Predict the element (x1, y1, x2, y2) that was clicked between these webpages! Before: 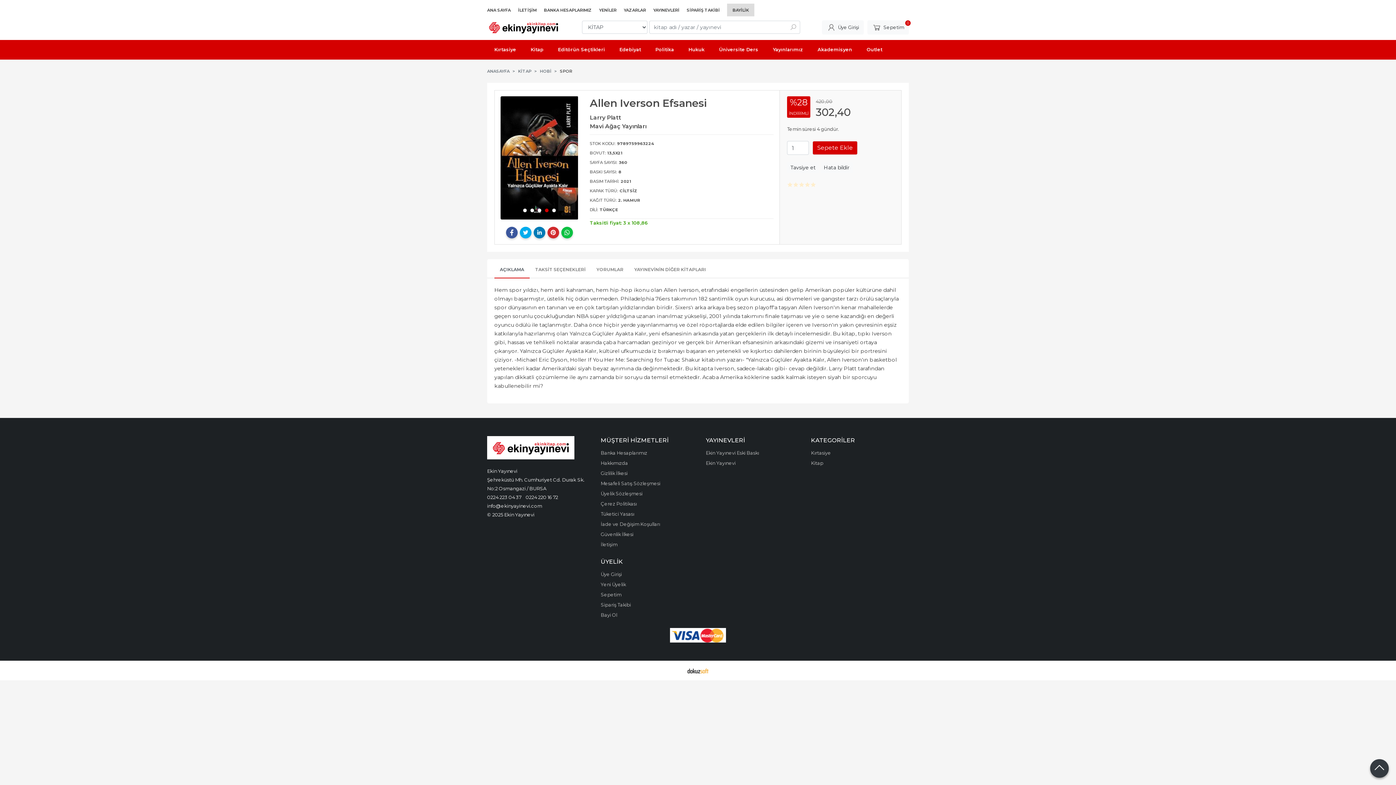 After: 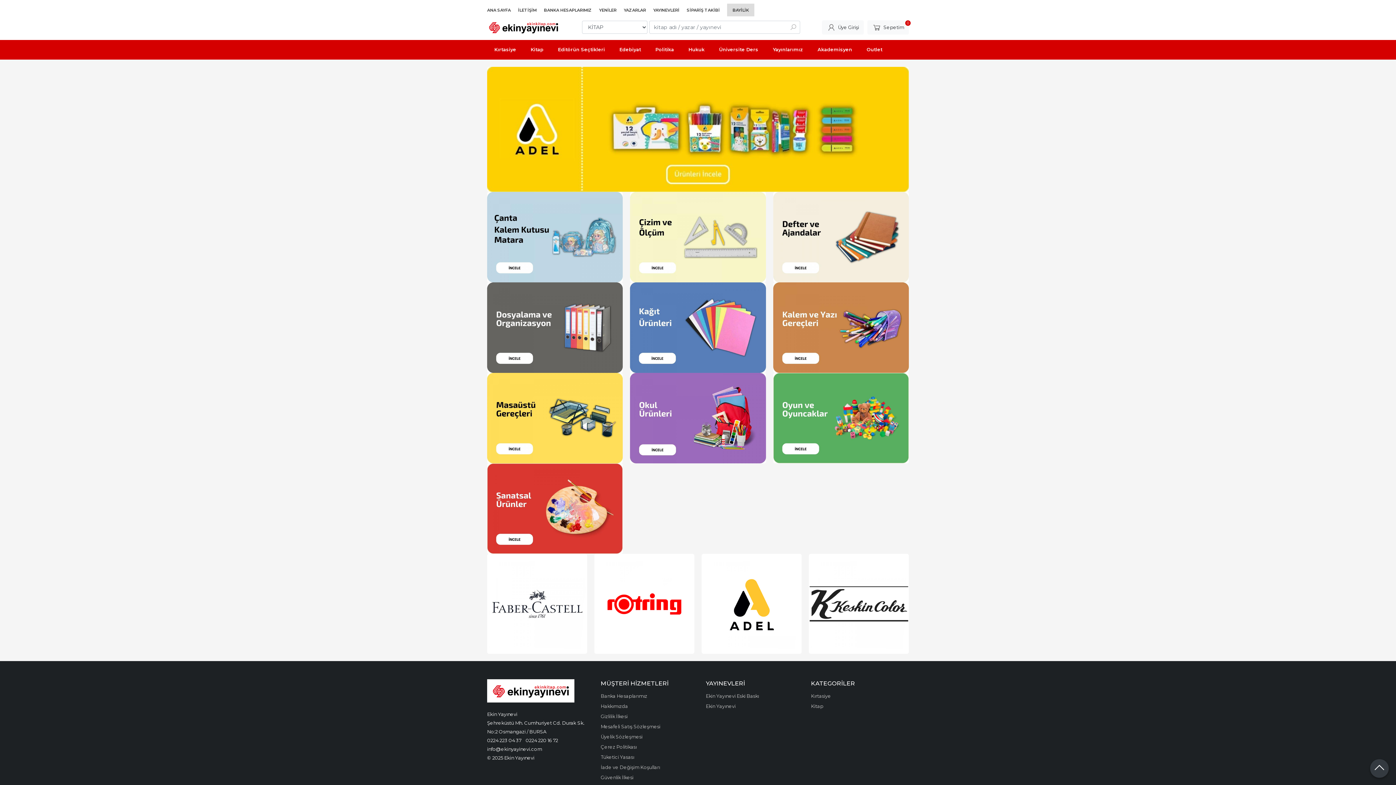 Action: label: Kırtasiye bbox: (811, 450, 831, 455)